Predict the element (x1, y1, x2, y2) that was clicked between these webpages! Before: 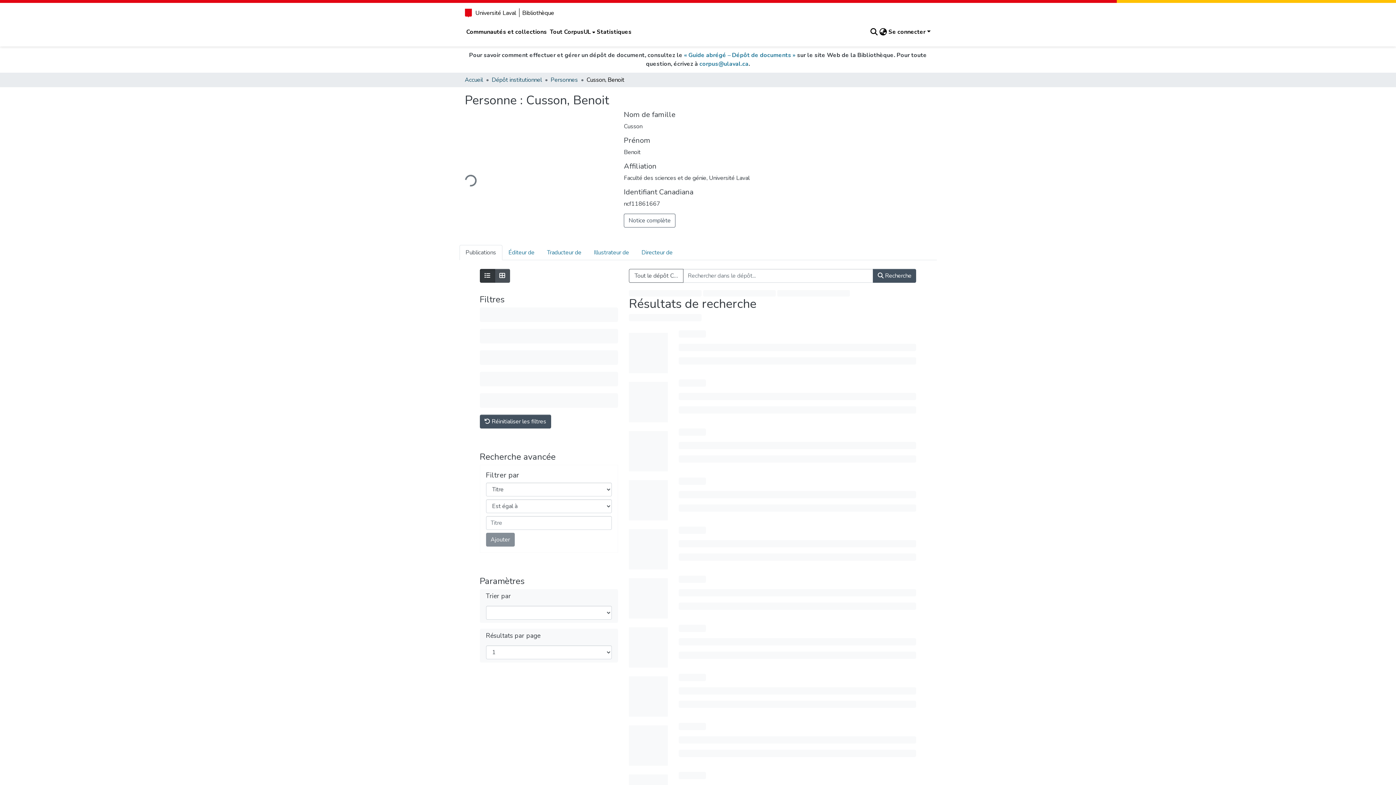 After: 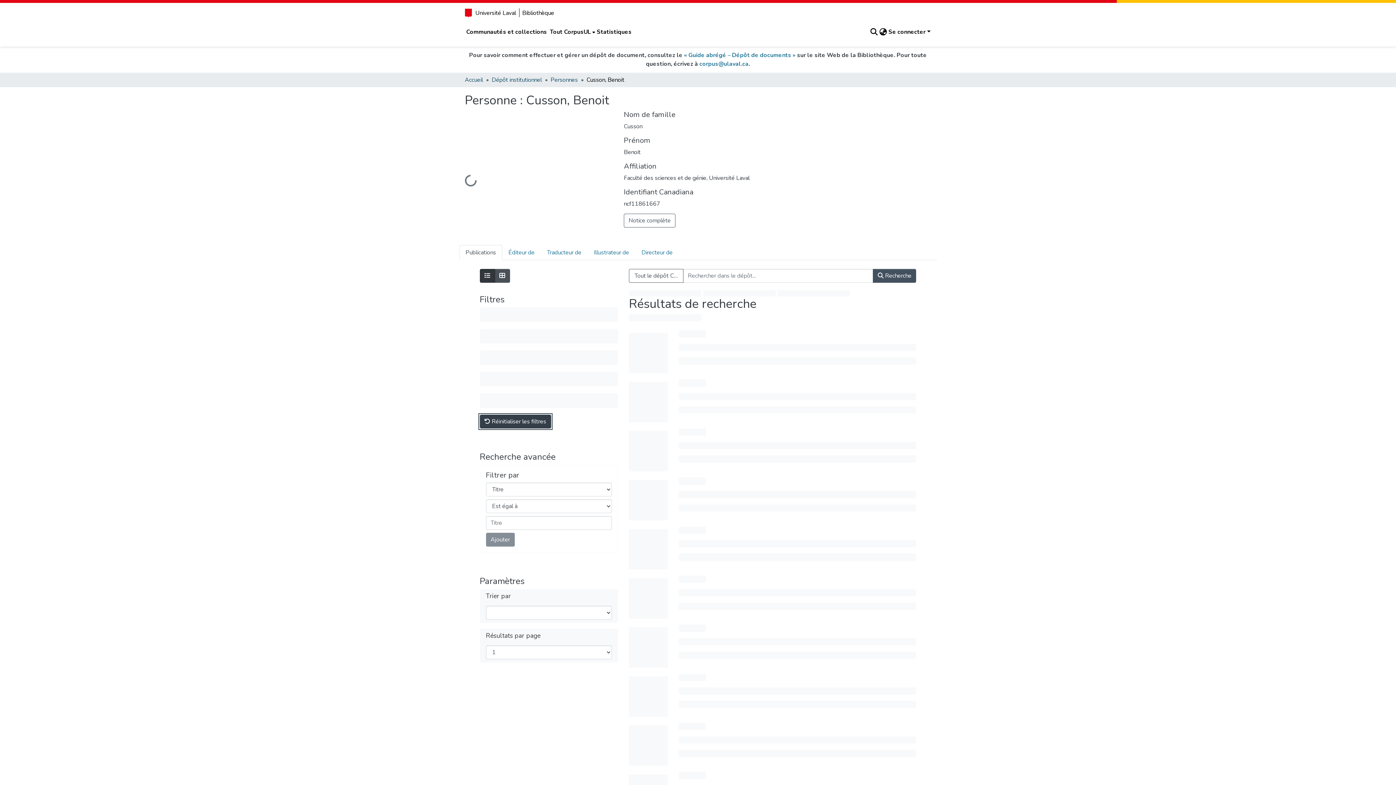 Action: bbox: (479, 414, 551, 428) label:  Réinitialiser les filtres